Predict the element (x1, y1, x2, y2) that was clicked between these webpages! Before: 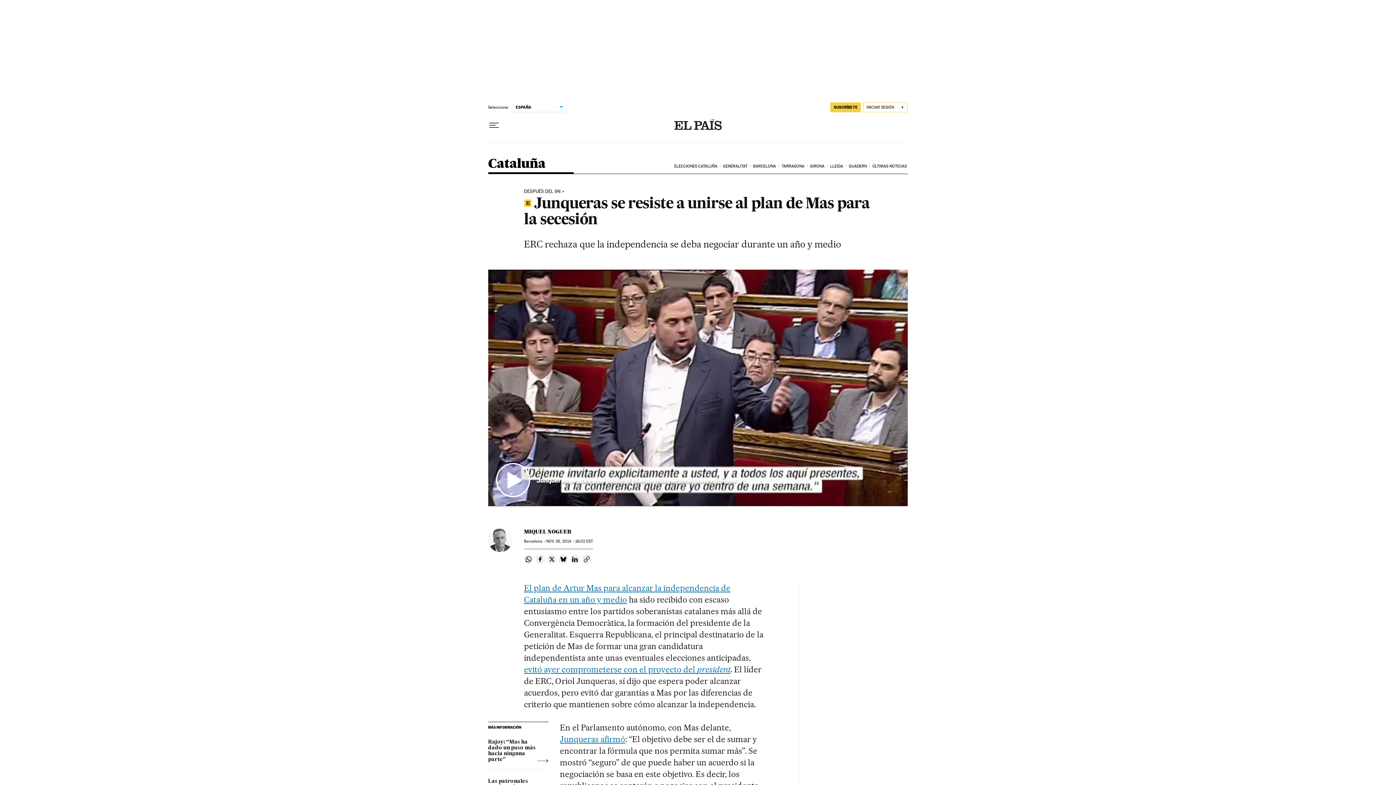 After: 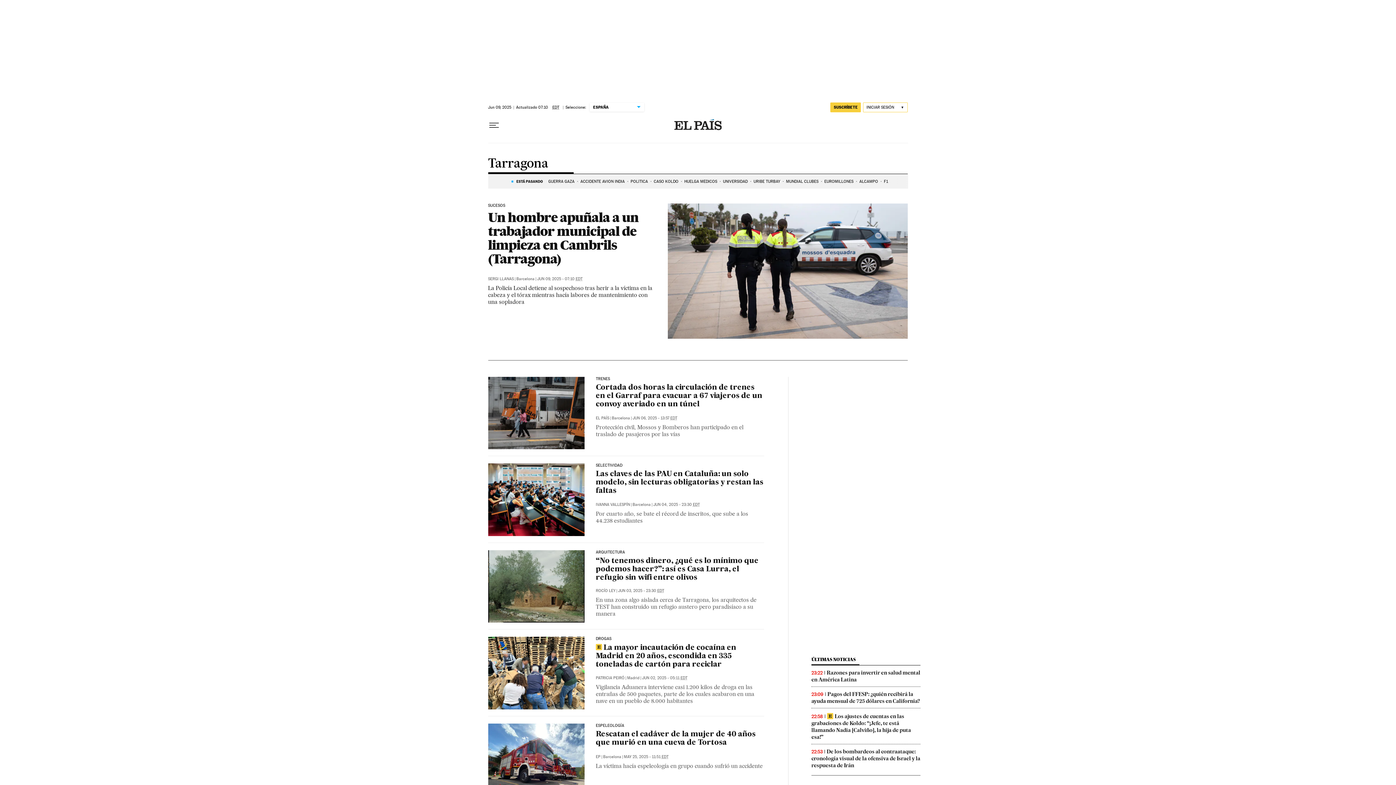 Action: bbox: (780, 158, 809, 174) label: TARRAGONA